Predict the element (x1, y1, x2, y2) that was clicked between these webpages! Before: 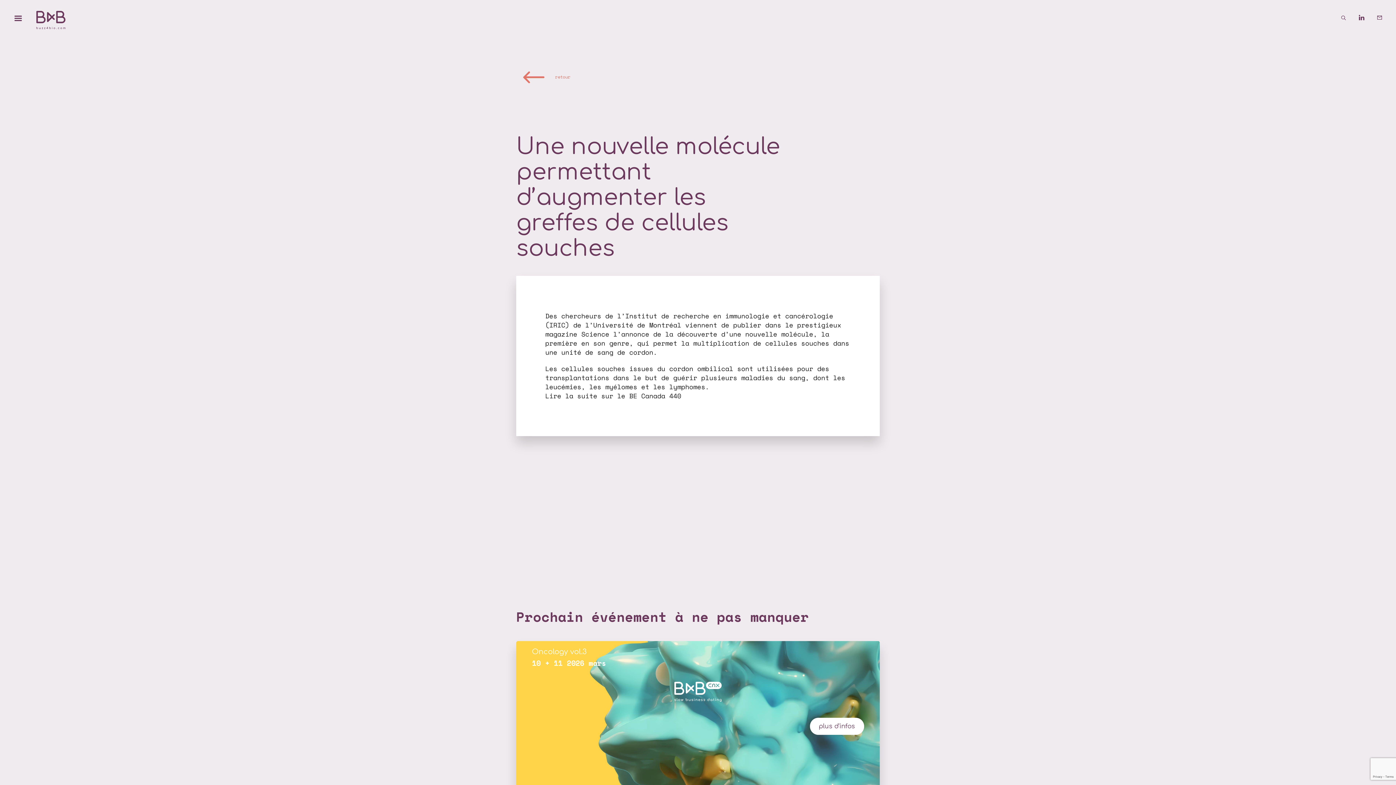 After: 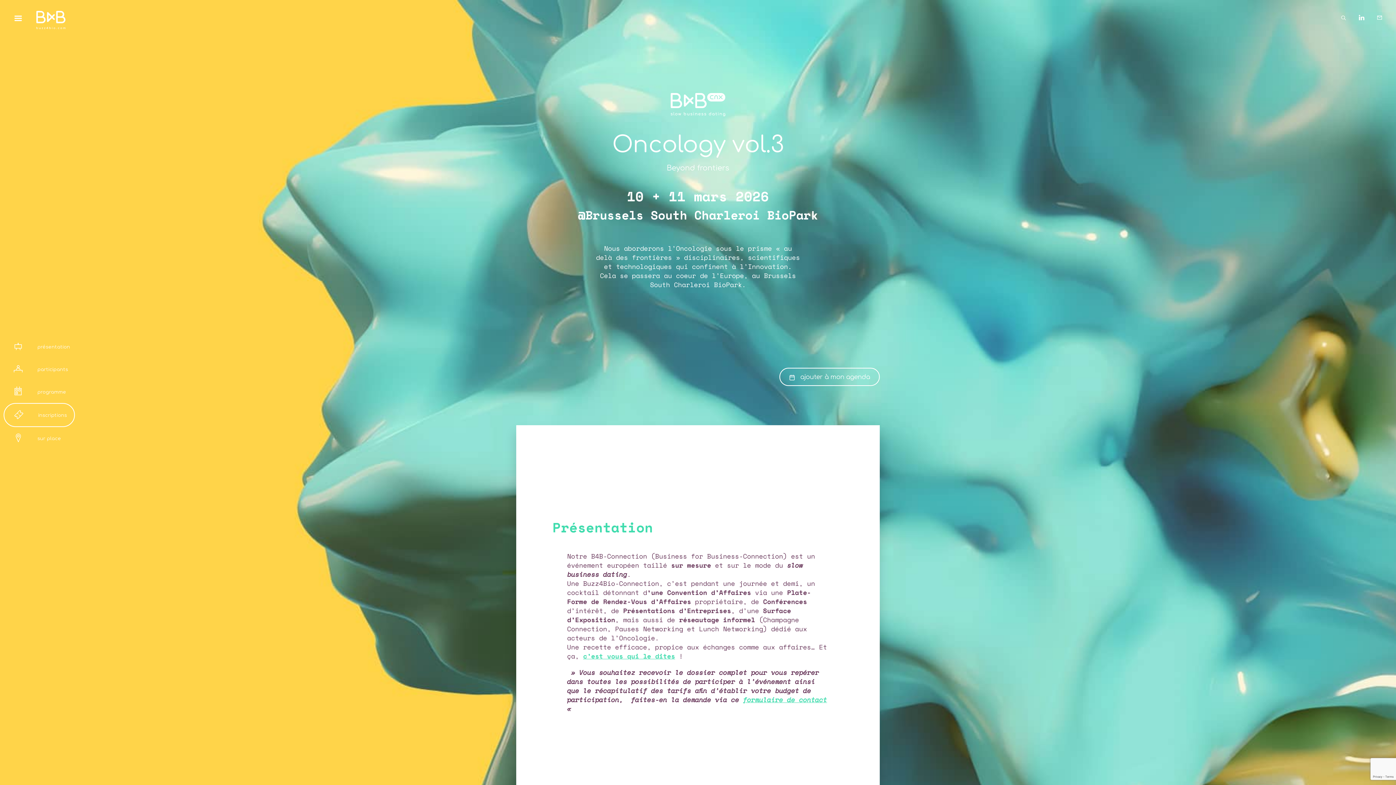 Action: bbox: (810, 718, 864, 735) label: plus d'infos